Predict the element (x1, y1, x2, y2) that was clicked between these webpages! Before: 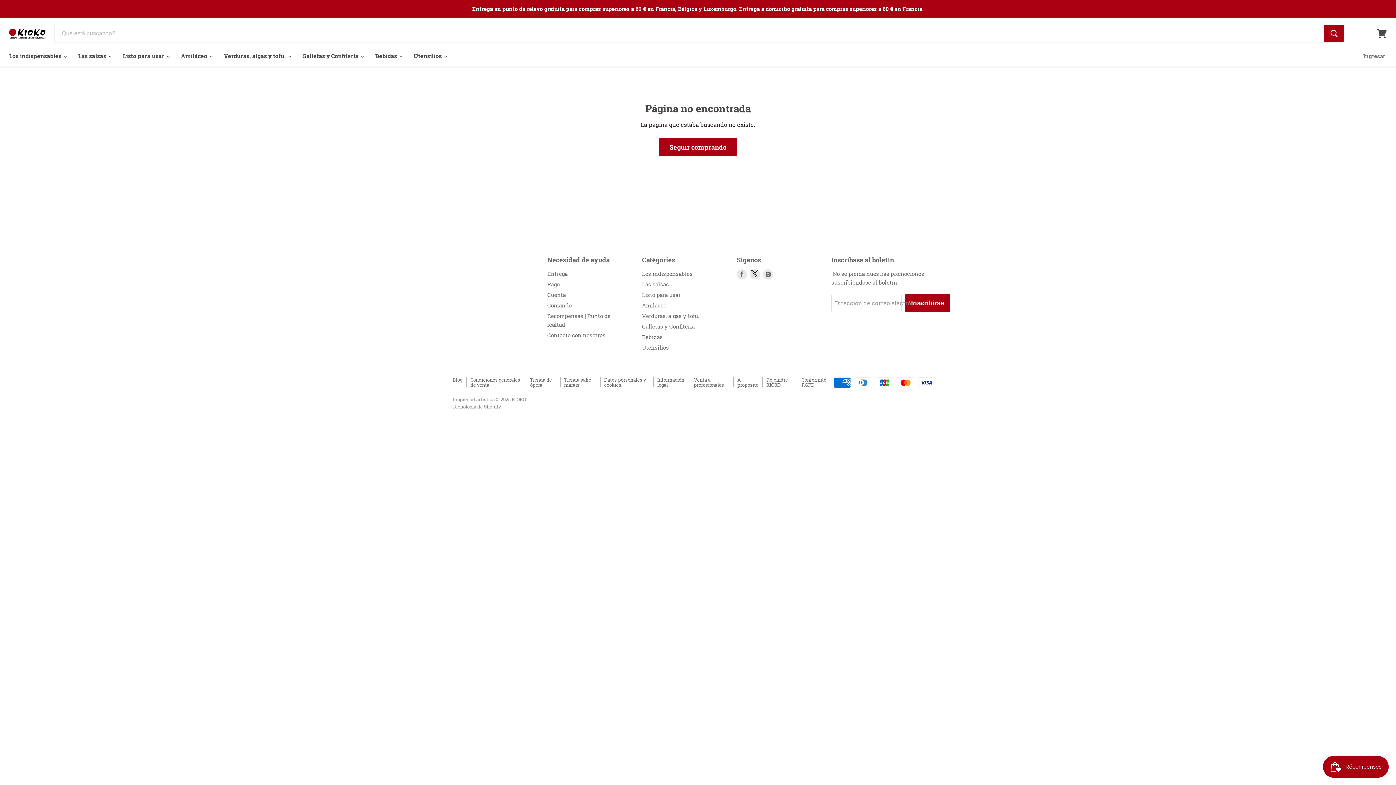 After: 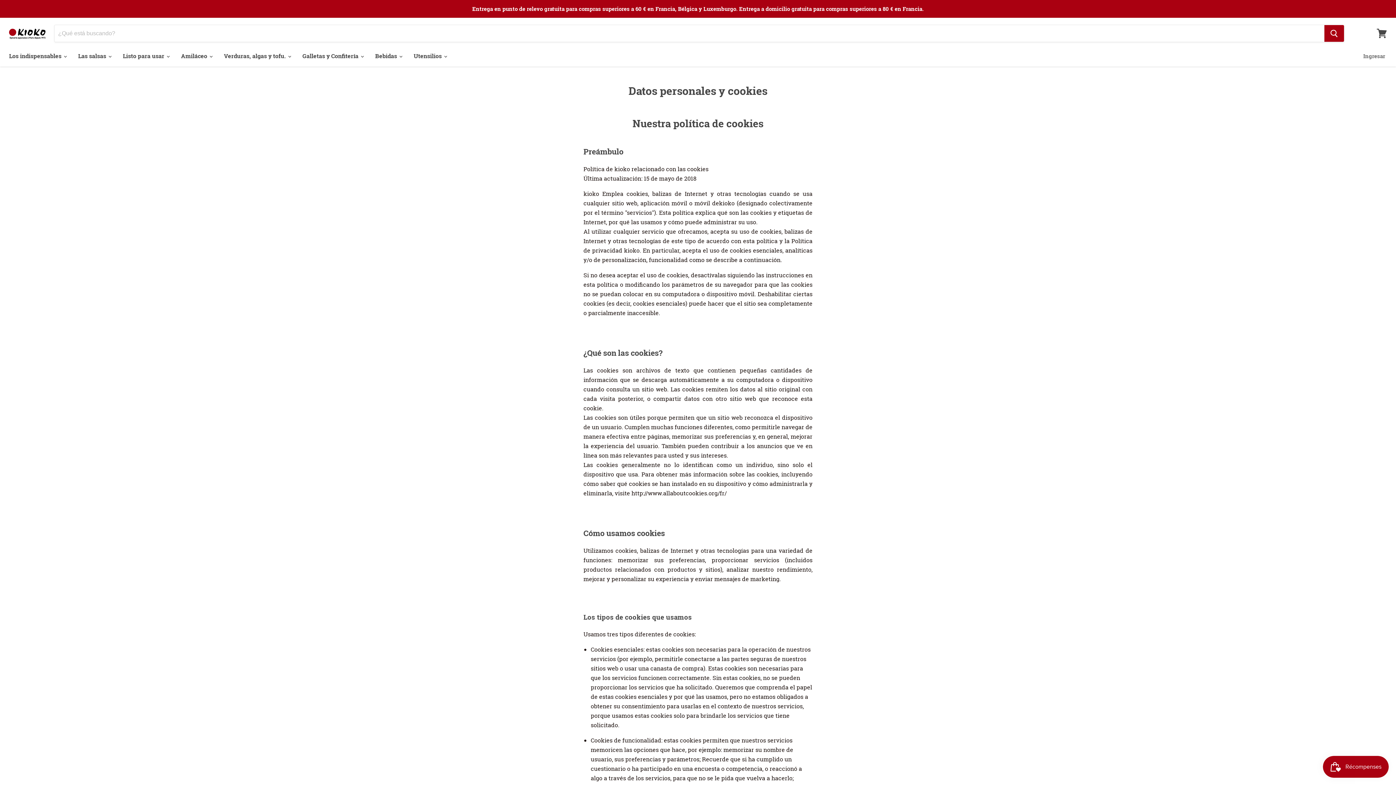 Action: label: Datos personales y cookies. bbox: (604, 376, 646, 388)